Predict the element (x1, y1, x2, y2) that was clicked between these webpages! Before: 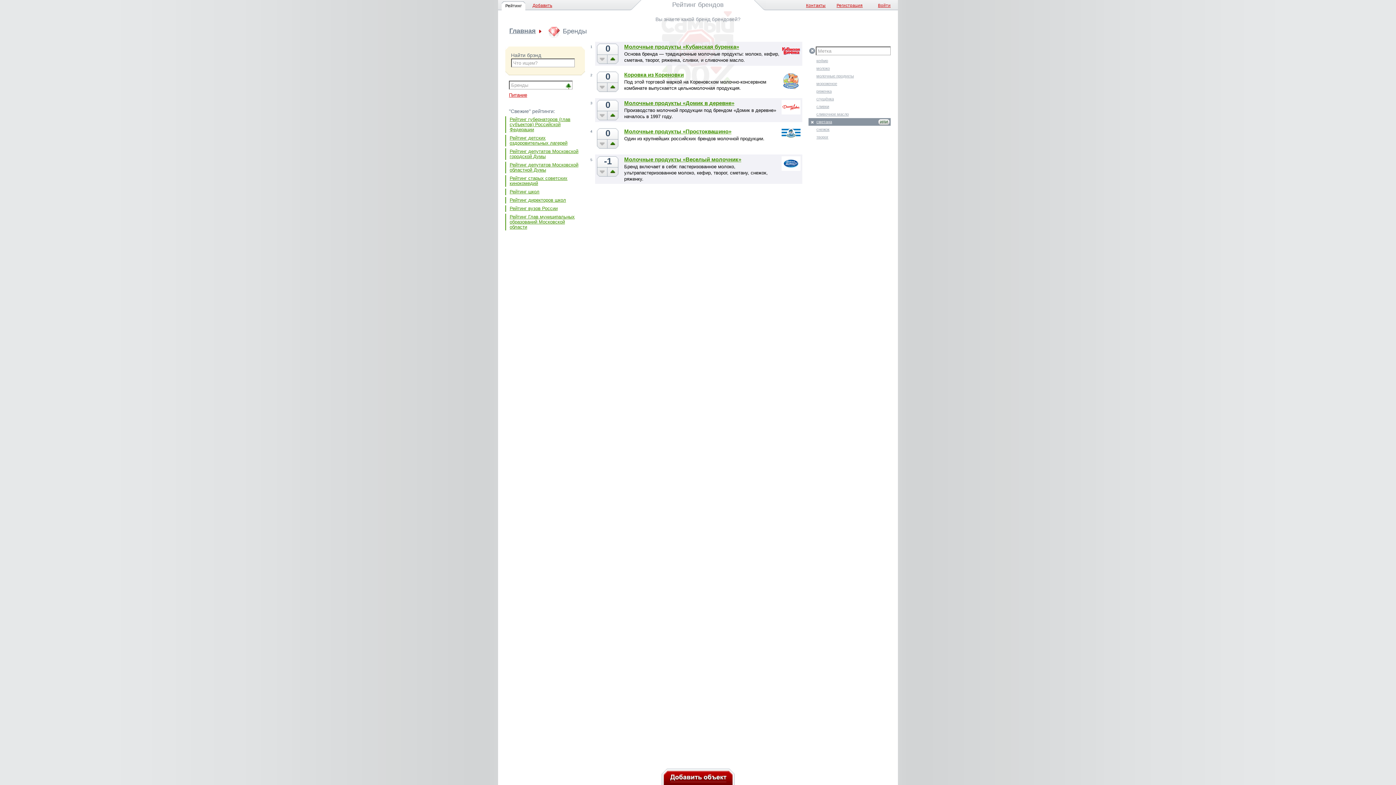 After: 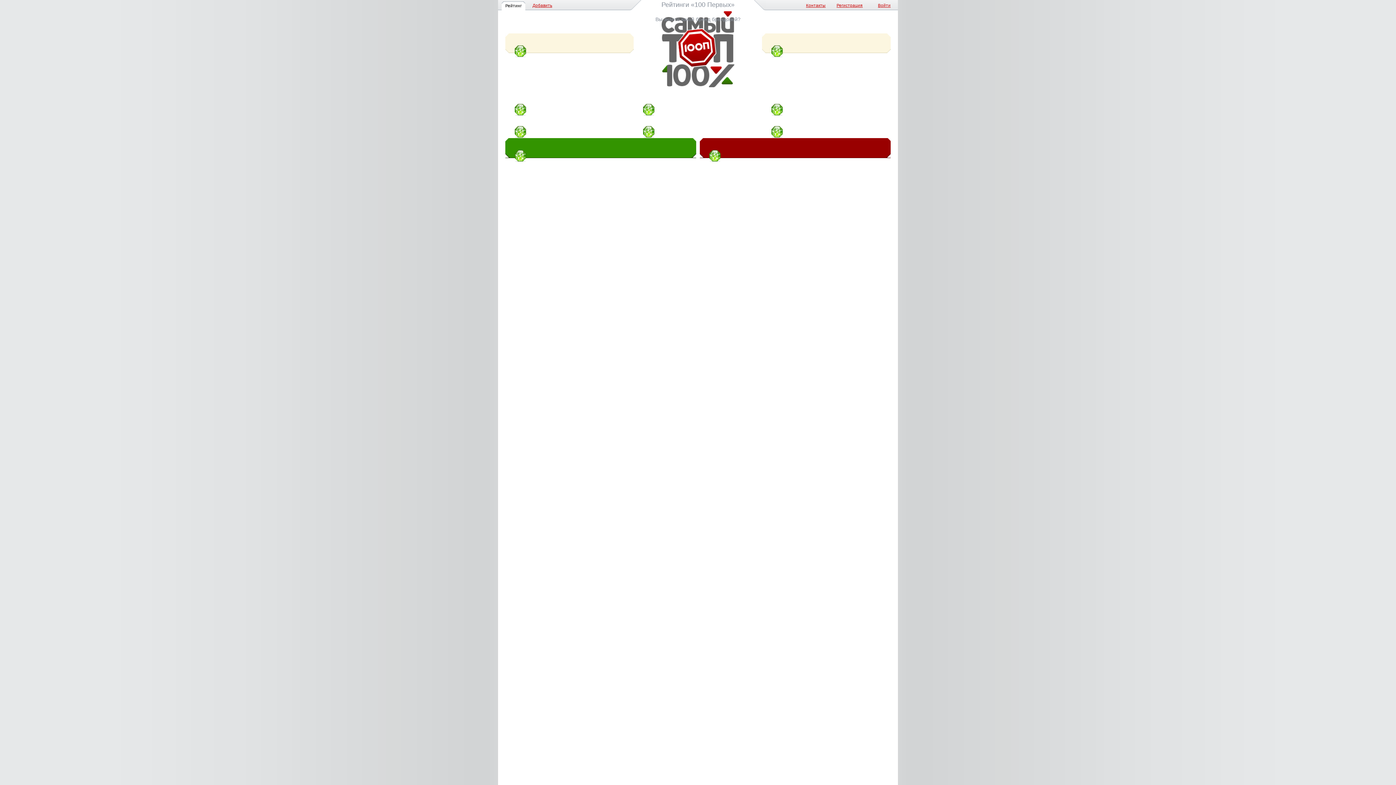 Action: label: творог bbox: (816, 134, 828, 139)